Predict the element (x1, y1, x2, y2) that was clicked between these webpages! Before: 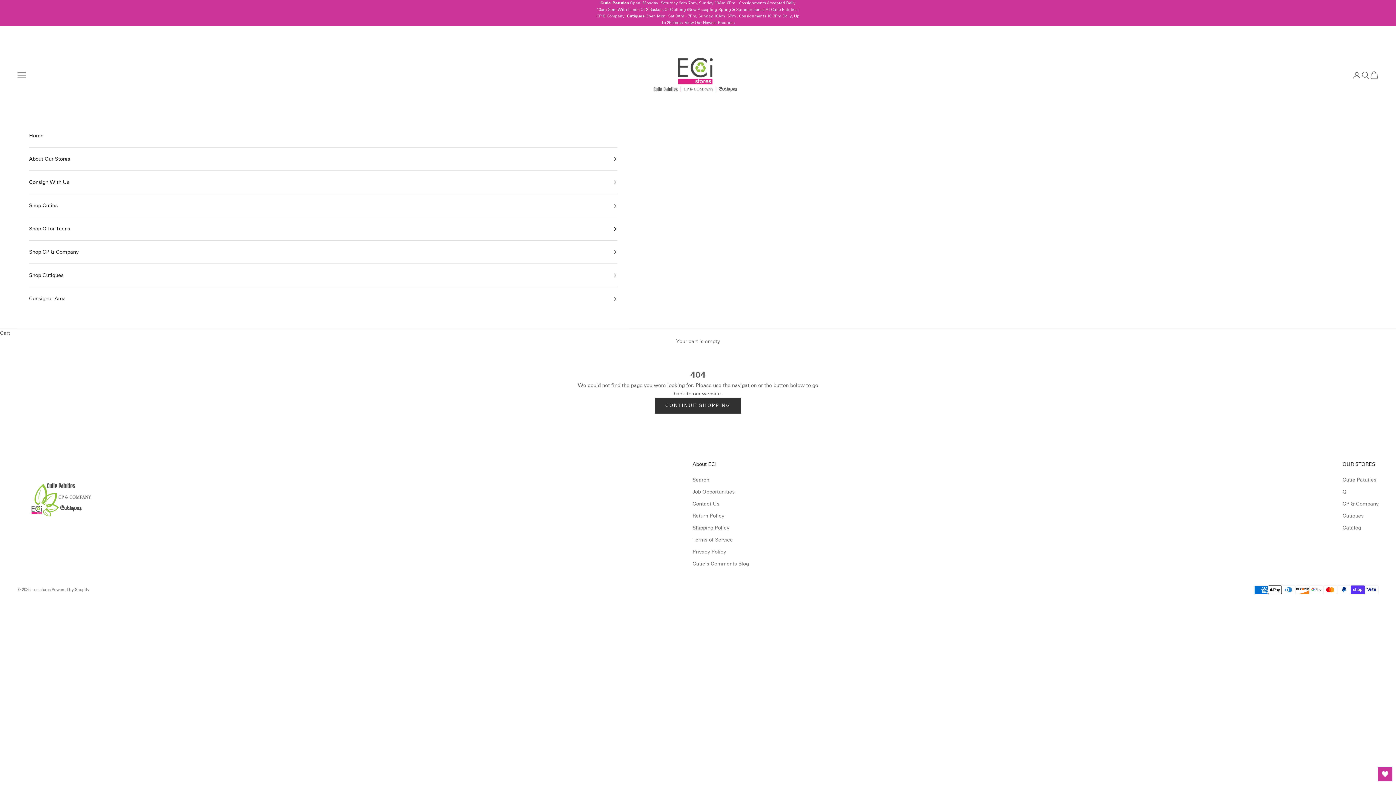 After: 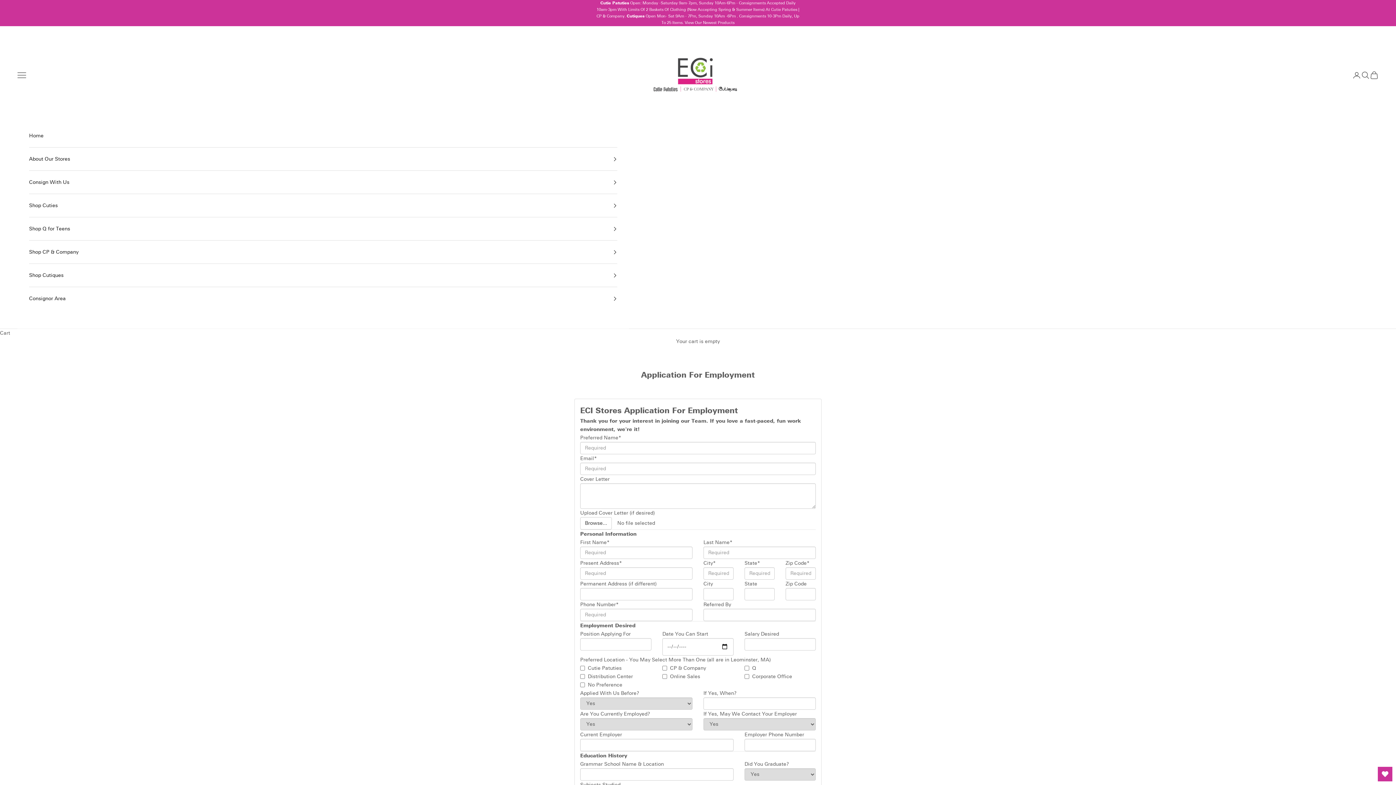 Action: bbox: (692, 489, 734, 495) label: Job Opportunities